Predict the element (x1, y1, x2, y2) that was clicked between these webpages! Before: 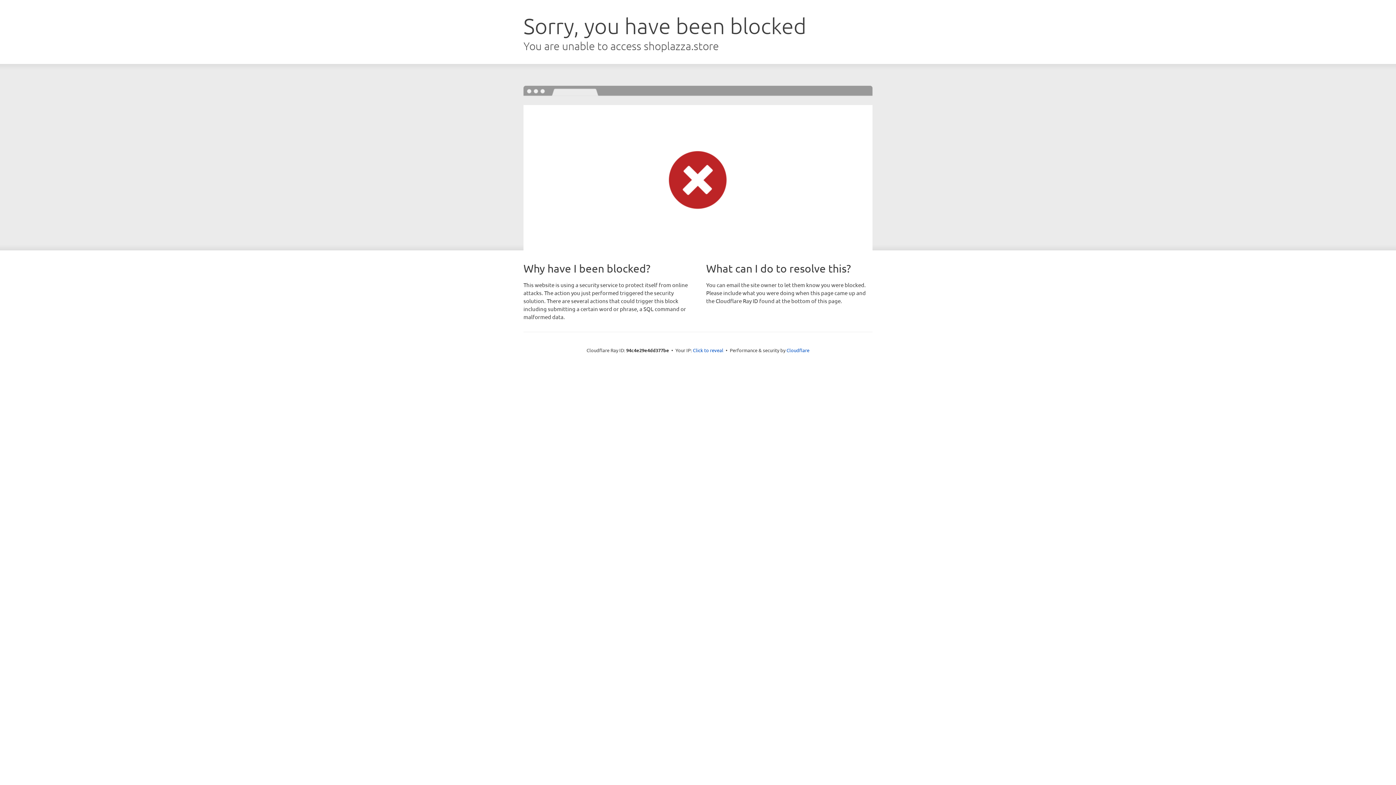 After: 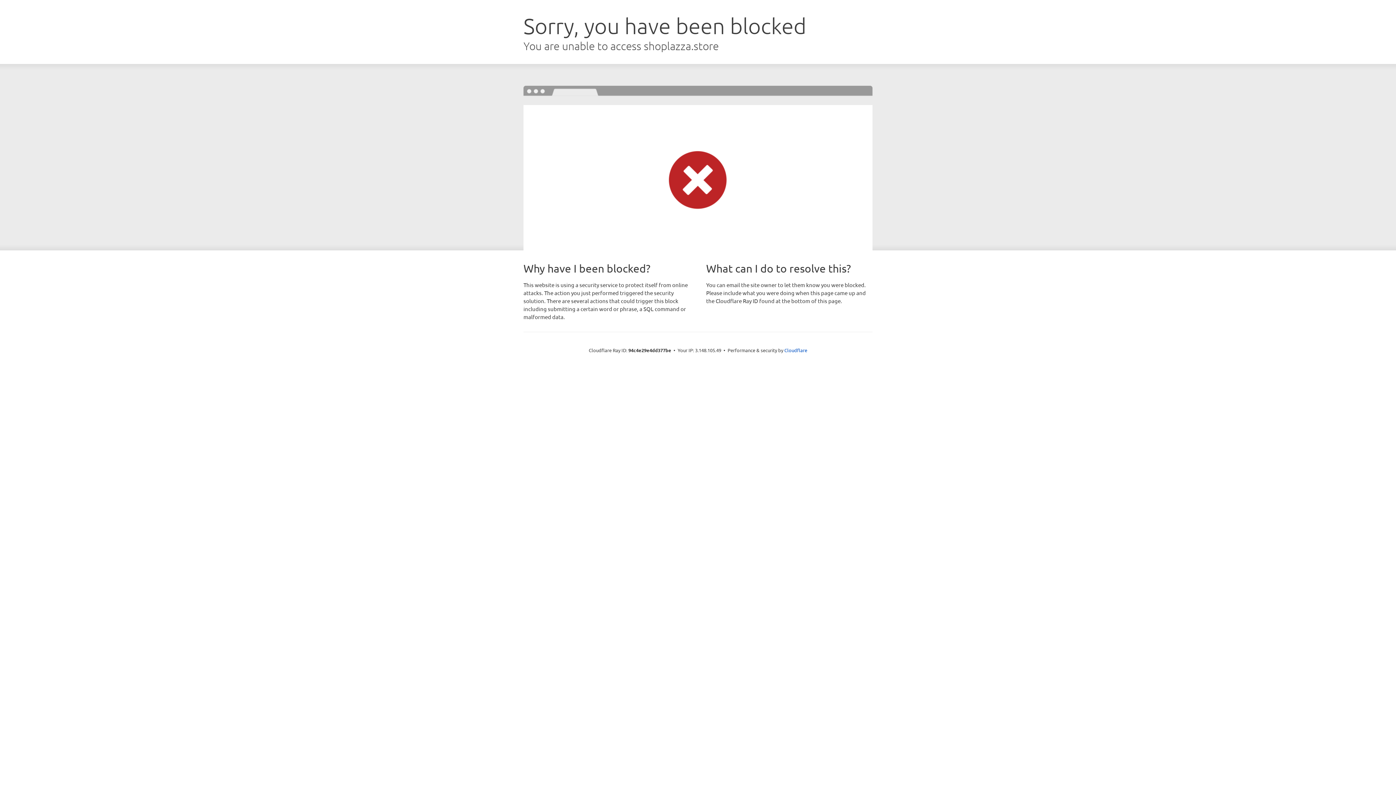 Action: label: Click to reveal bbox: (693, 346, 723, 353)